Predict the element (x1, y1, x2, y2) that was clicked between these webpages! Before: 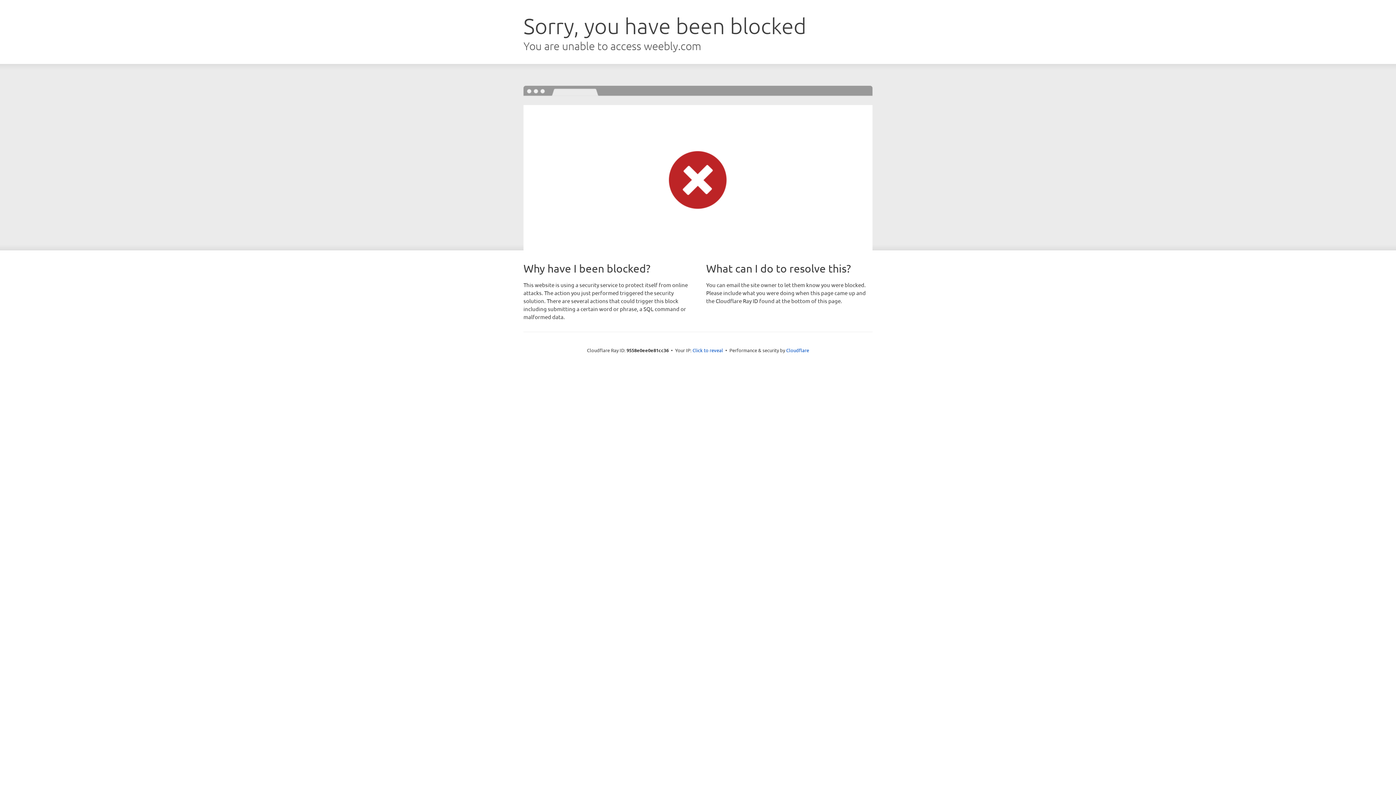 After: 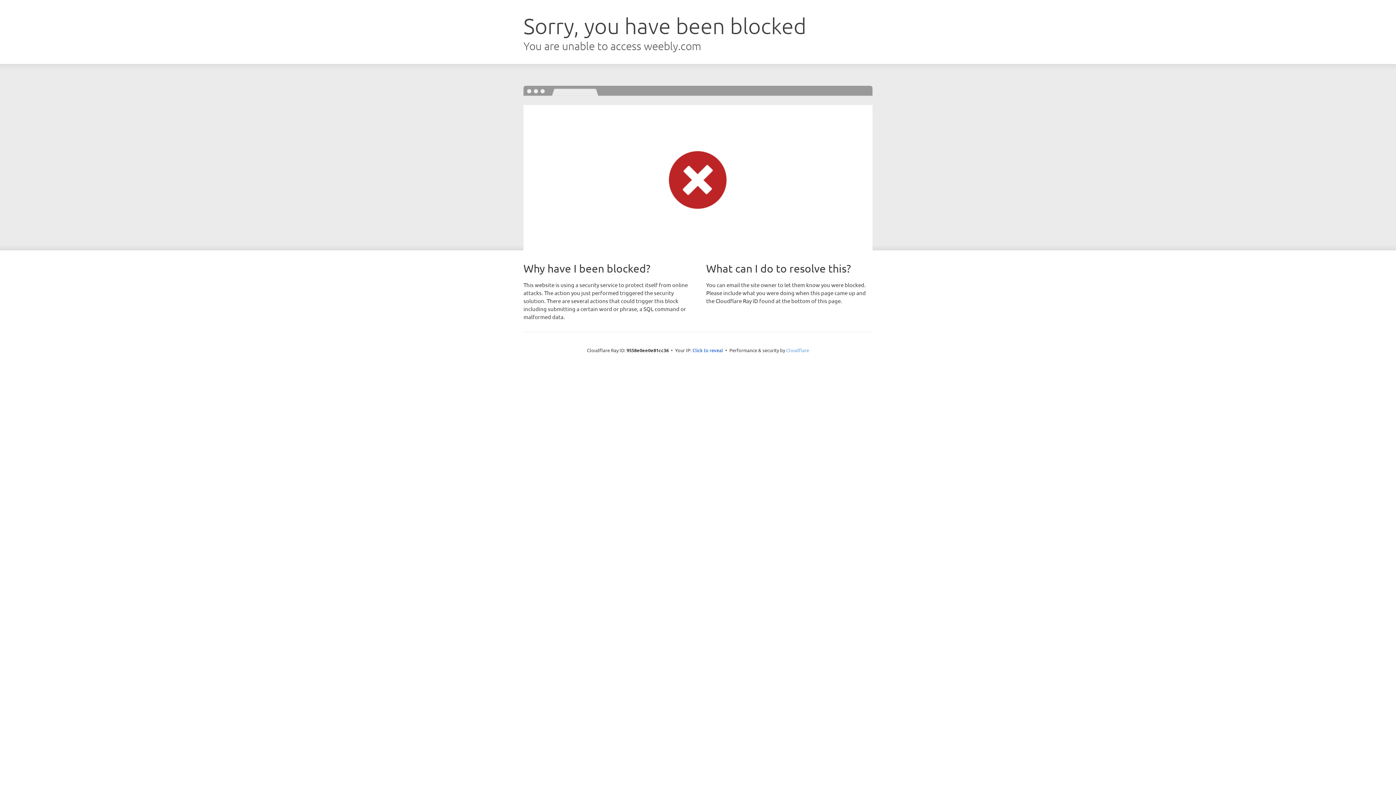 Action: label: Cloudflare bbox: (786, 347, 809, 353)